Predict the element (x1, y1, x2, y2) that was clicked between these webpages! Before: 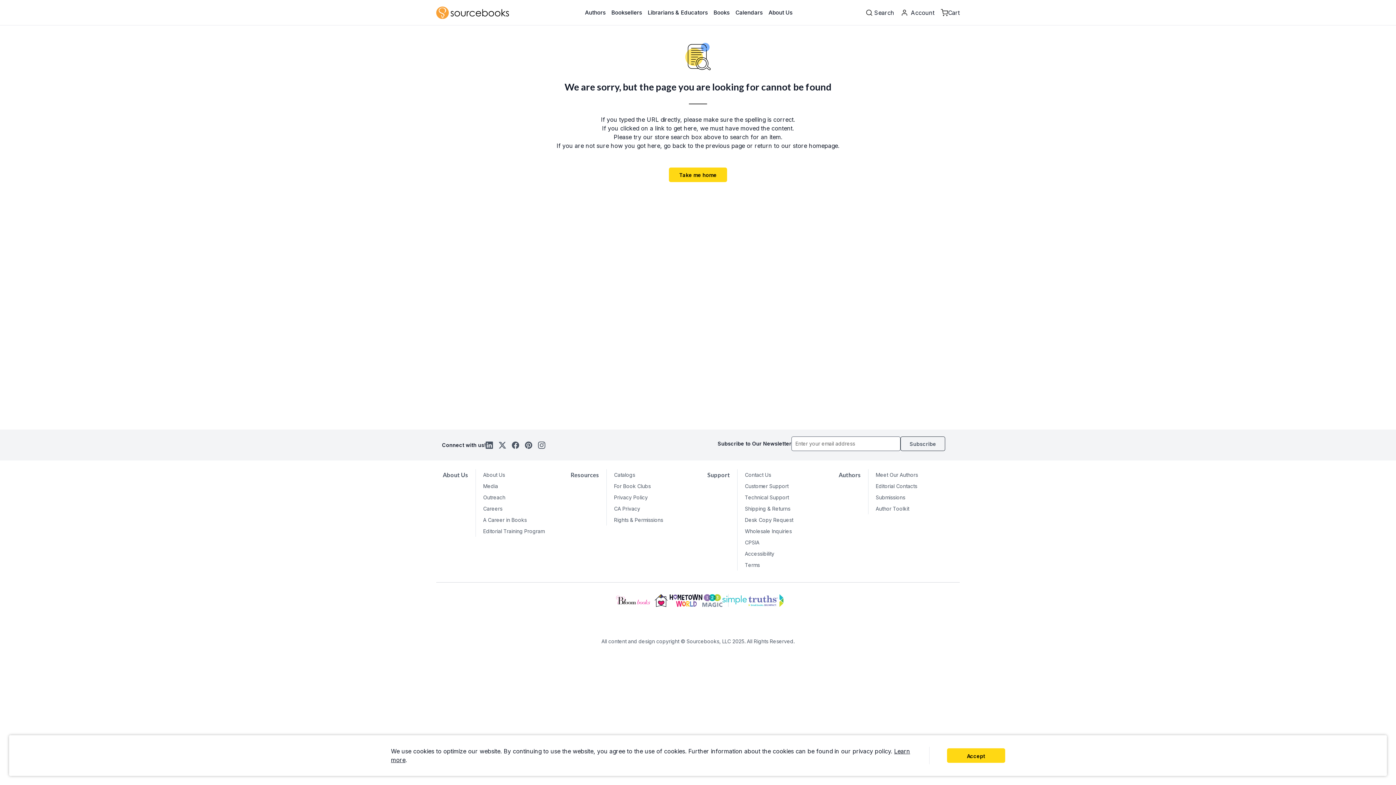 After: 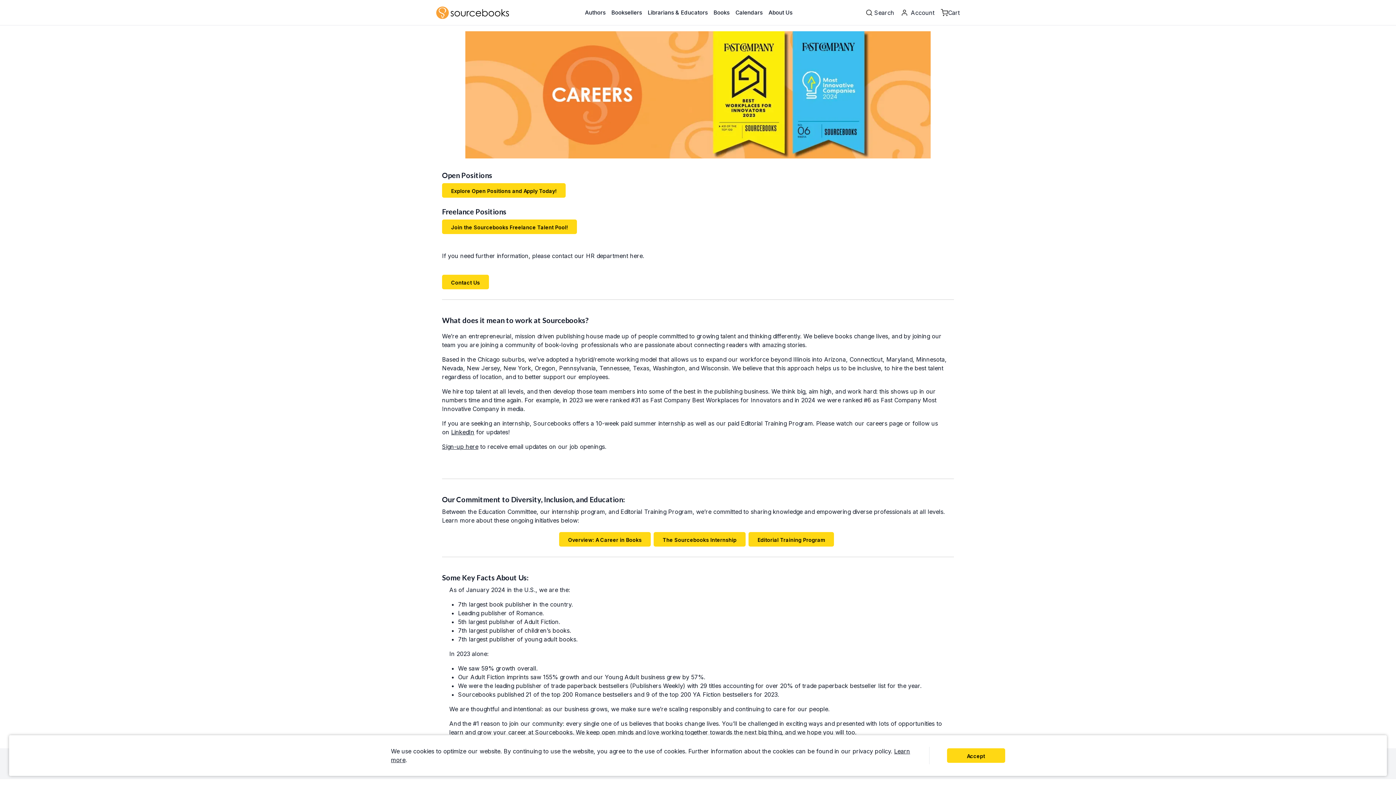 Action: label: Careers bbox: (444, 503, 505, 514)